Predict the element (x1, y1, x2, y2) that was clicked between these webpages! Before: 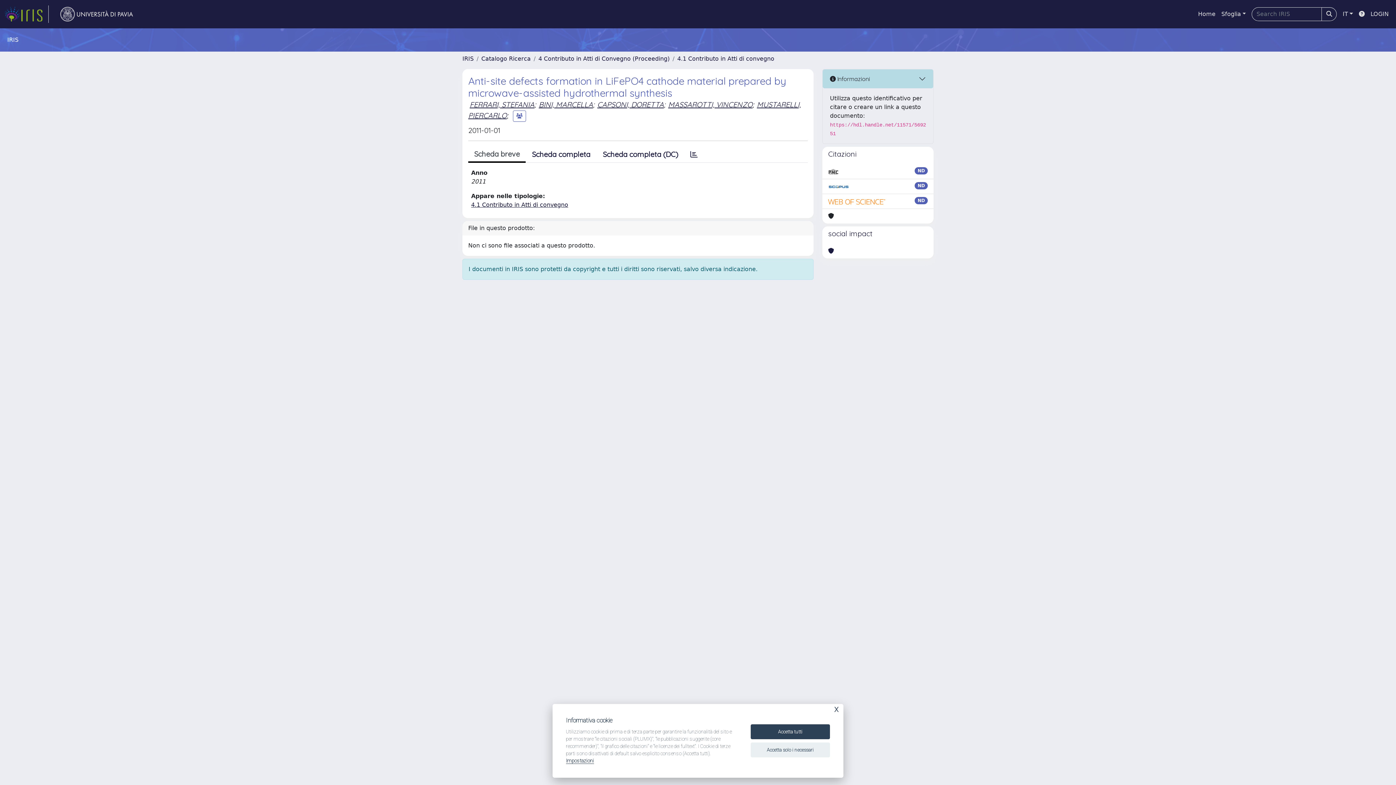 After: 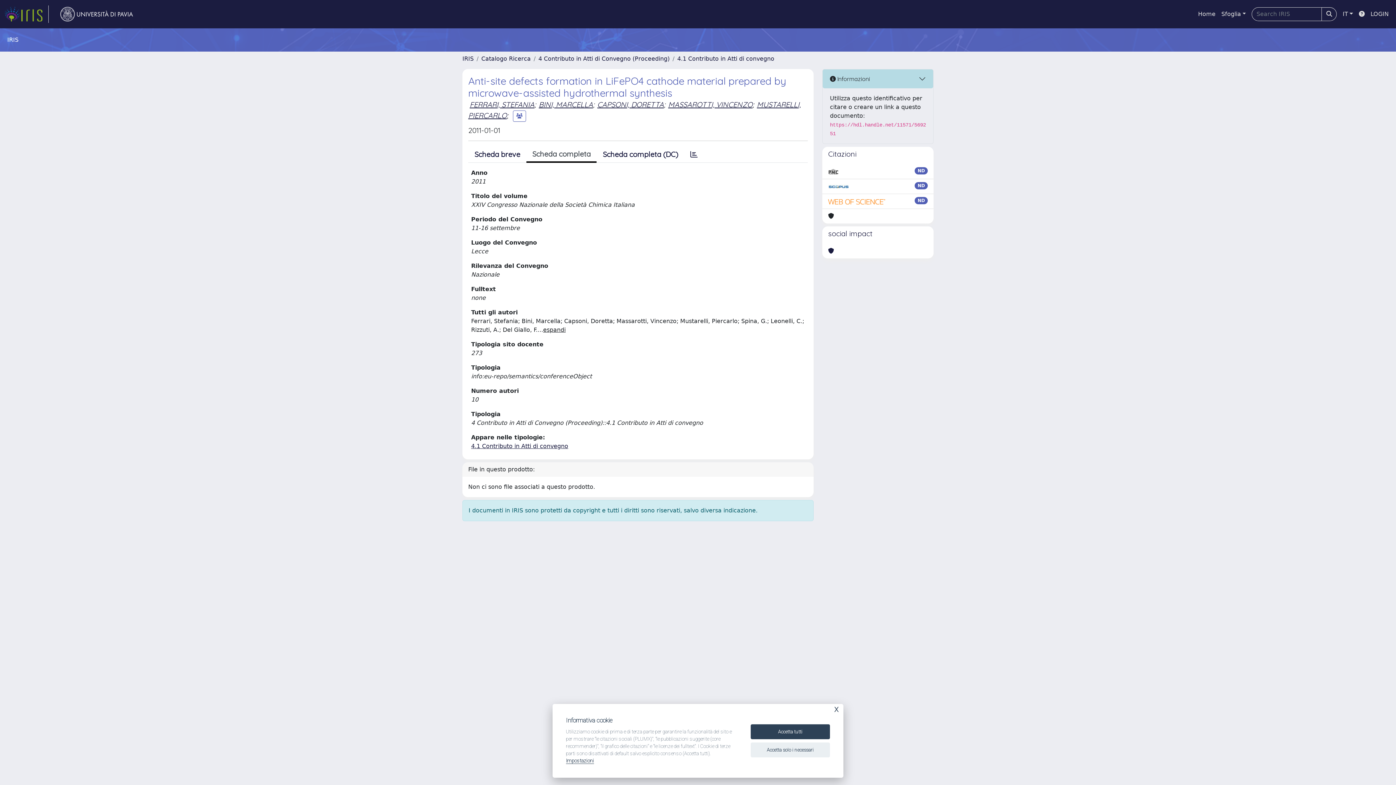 Action: label: Scheda completa bbox: (525, 146, 596, 162)